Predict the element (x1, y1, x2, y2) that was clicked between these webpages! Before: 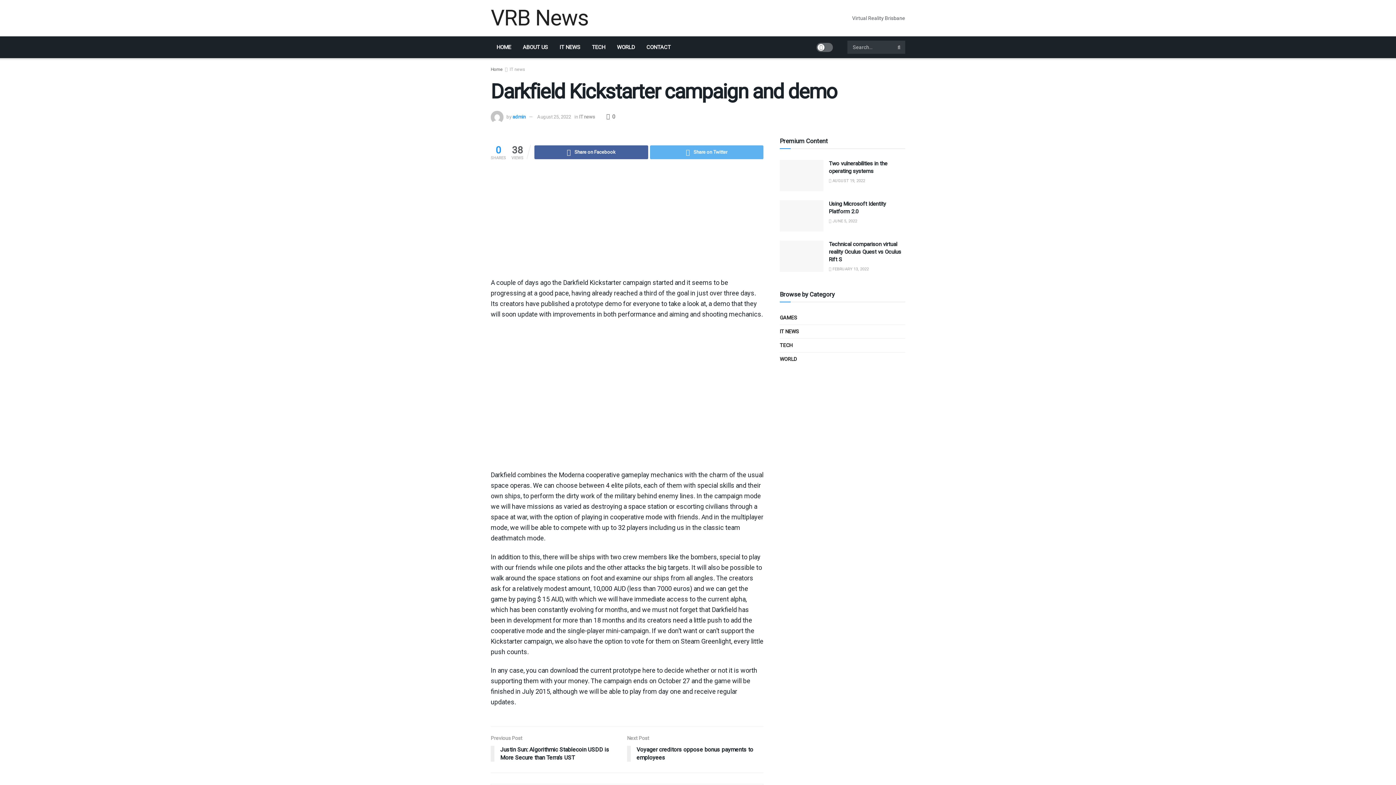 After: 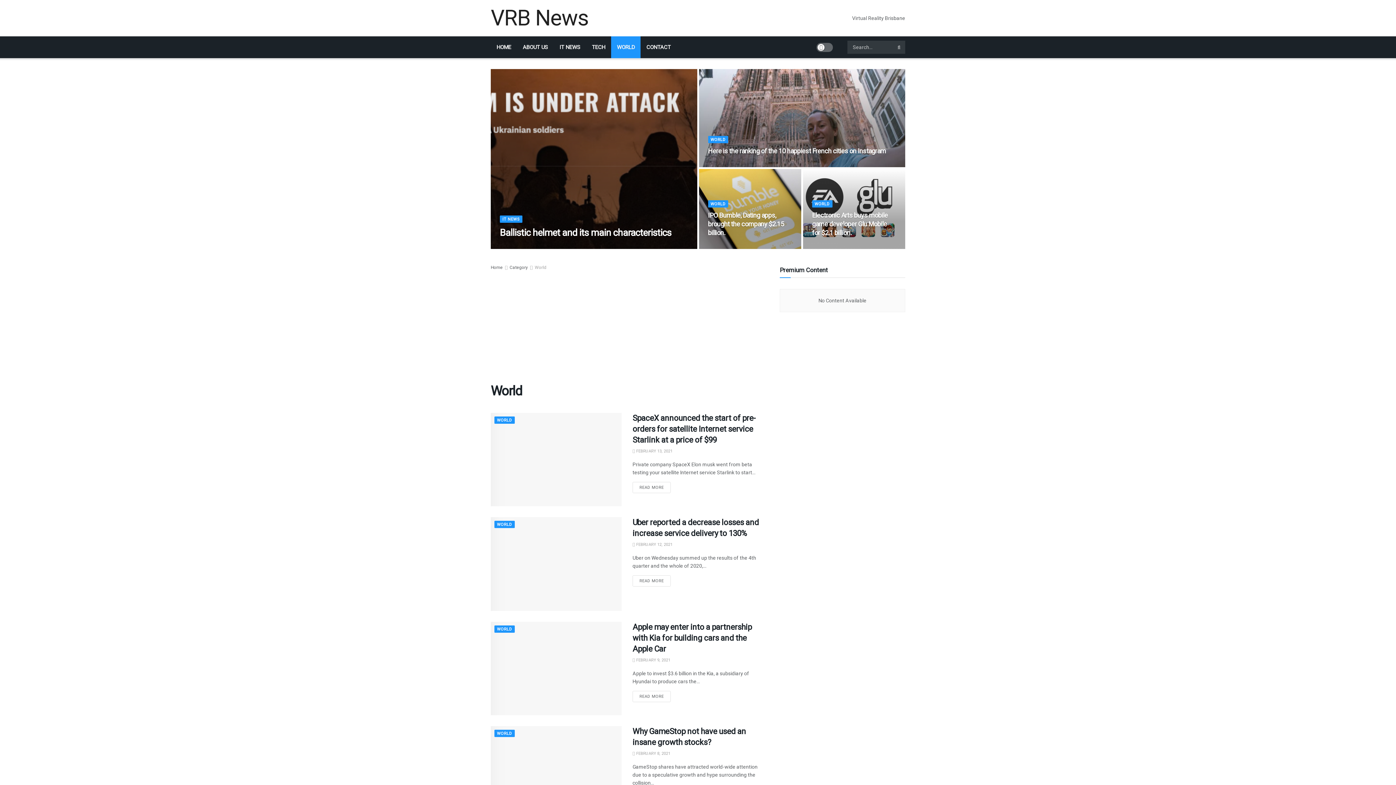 Action: label: WORLD bbox: (611, 36, 640, 58)